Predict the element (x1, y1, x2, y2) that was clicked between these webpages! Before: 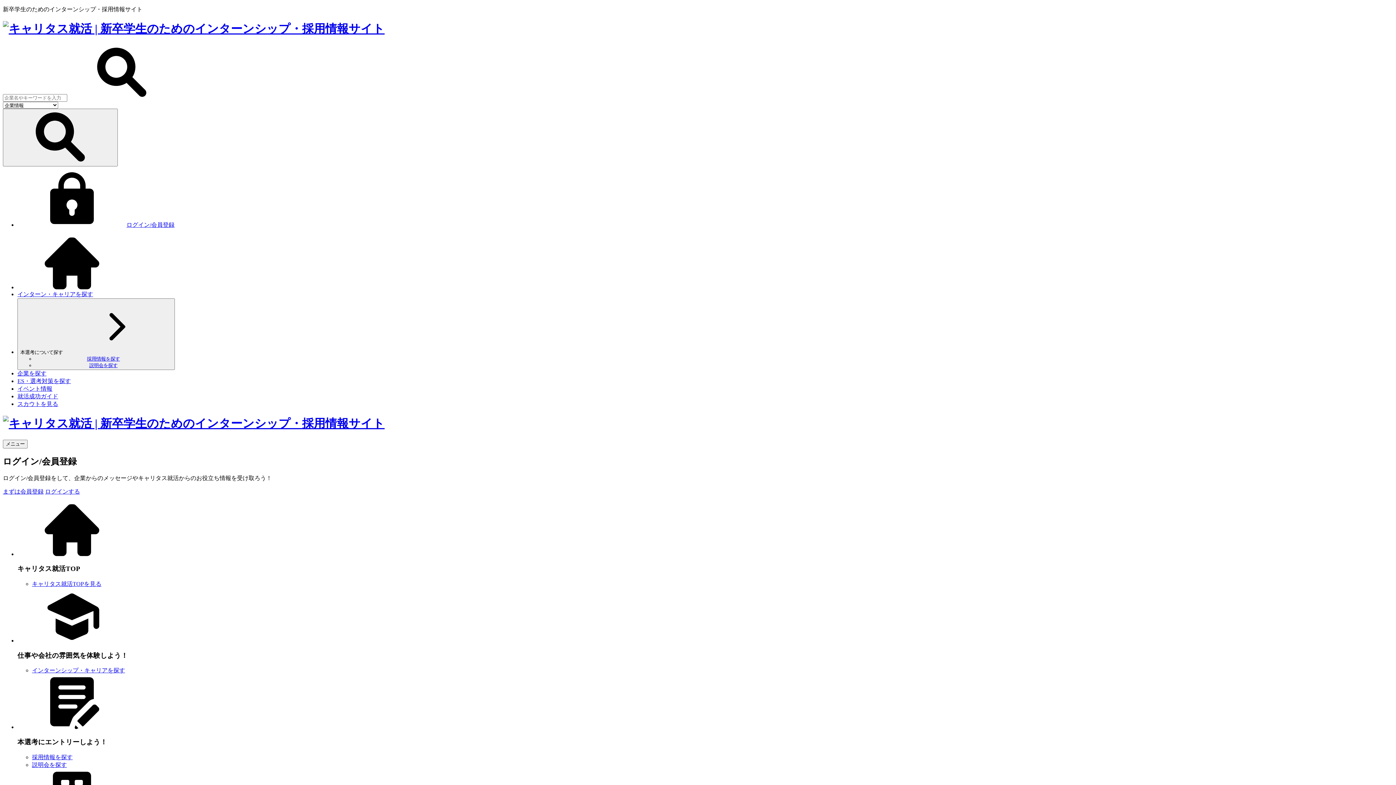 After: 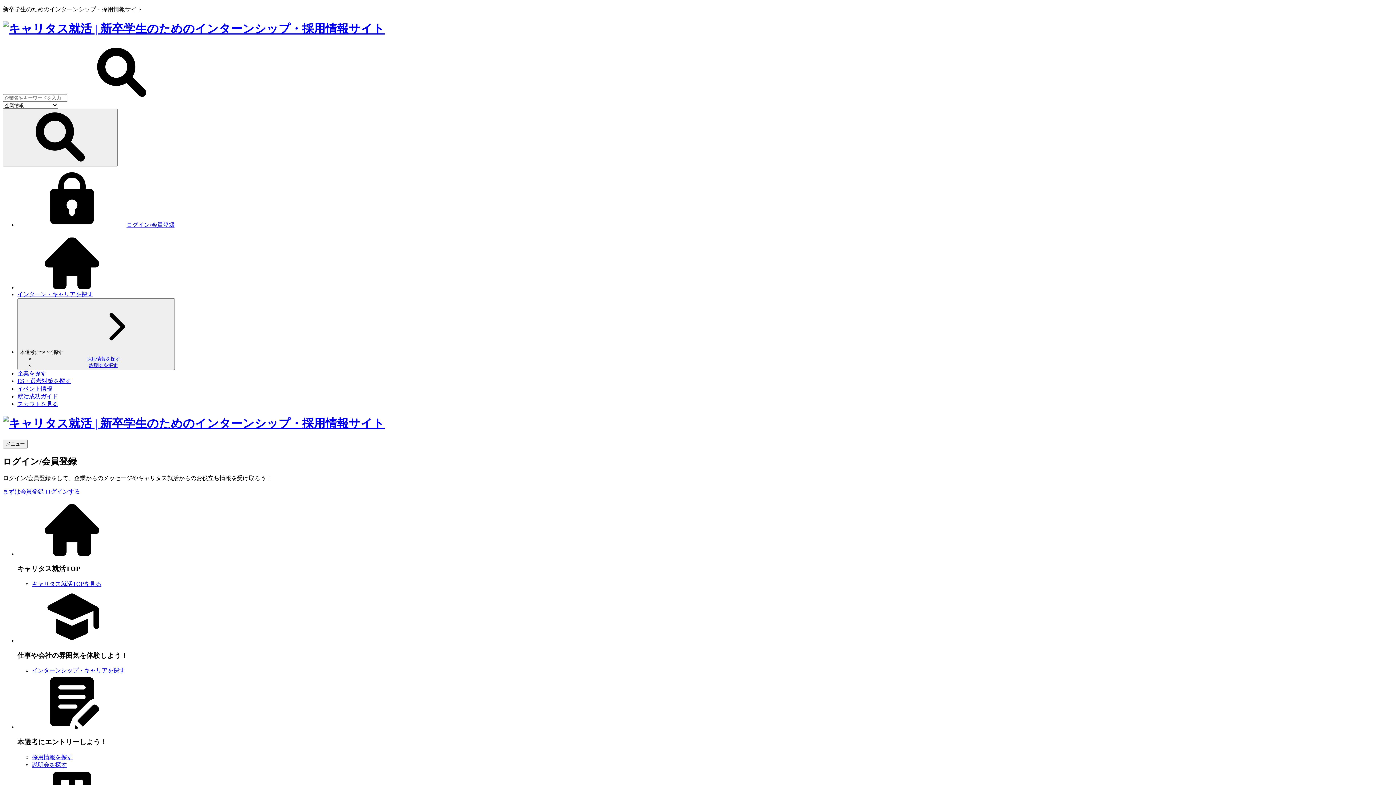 Action: label: 企業を探す bbox: (17, 370, 46, 376)